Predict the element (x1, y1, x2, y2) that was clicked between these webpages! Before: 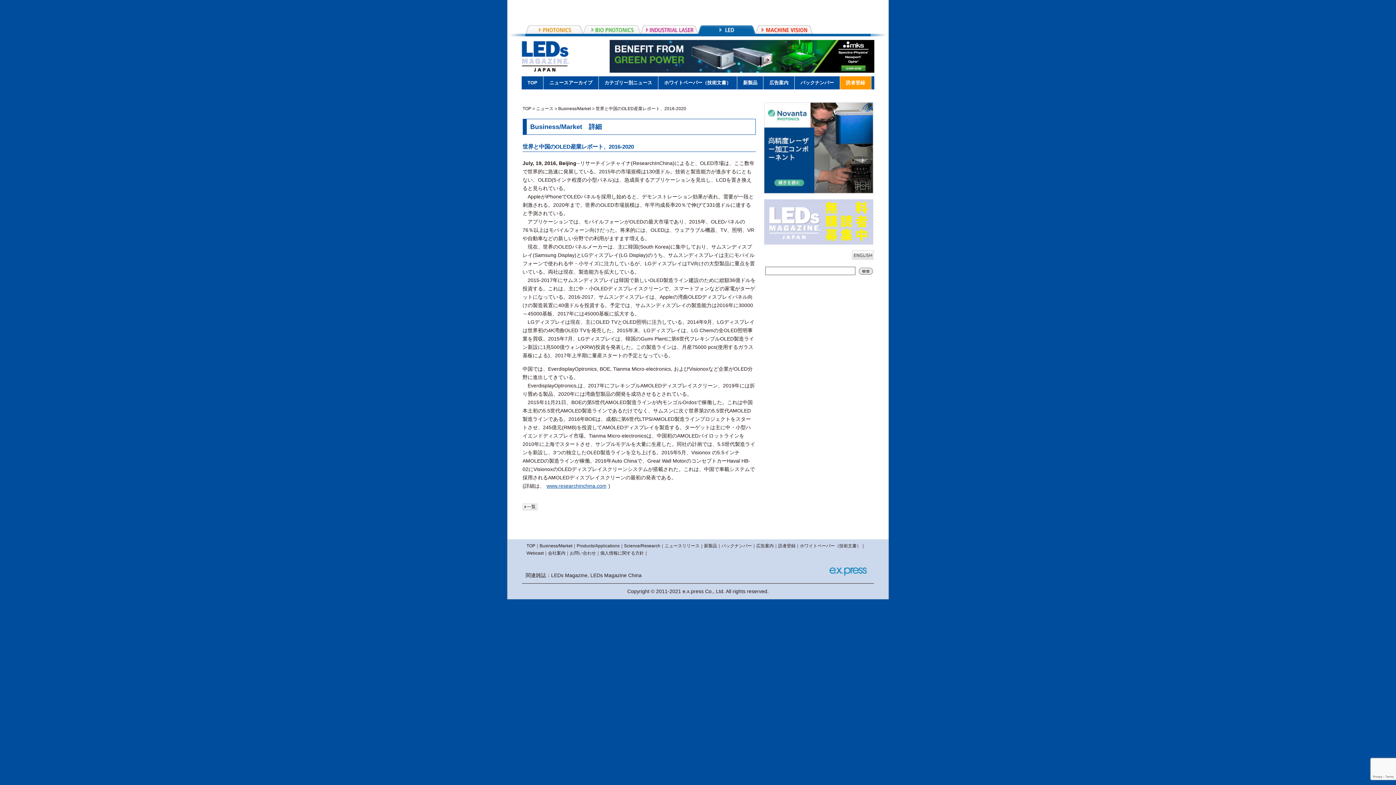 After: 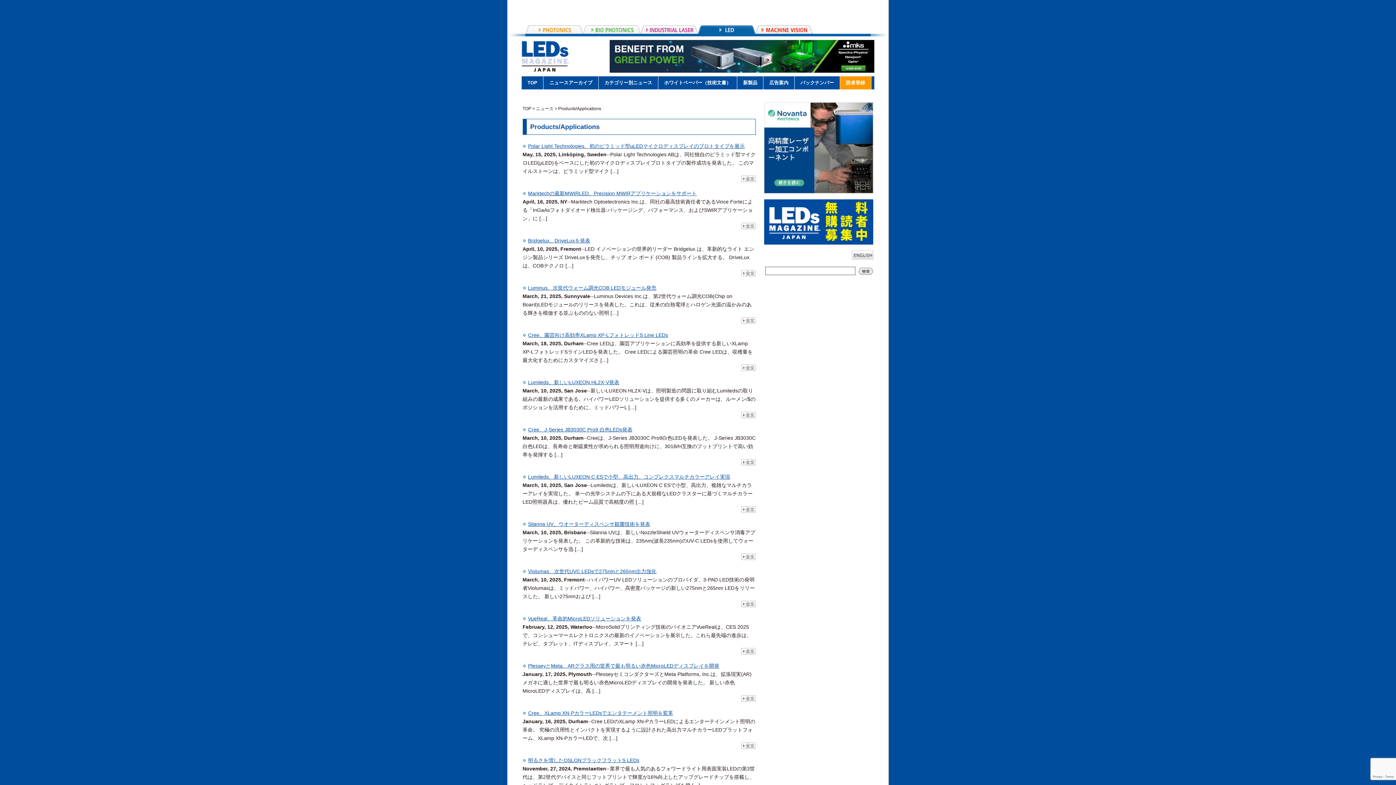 Action: label: Products/Applications bbox: (576, 543, 619, 548)